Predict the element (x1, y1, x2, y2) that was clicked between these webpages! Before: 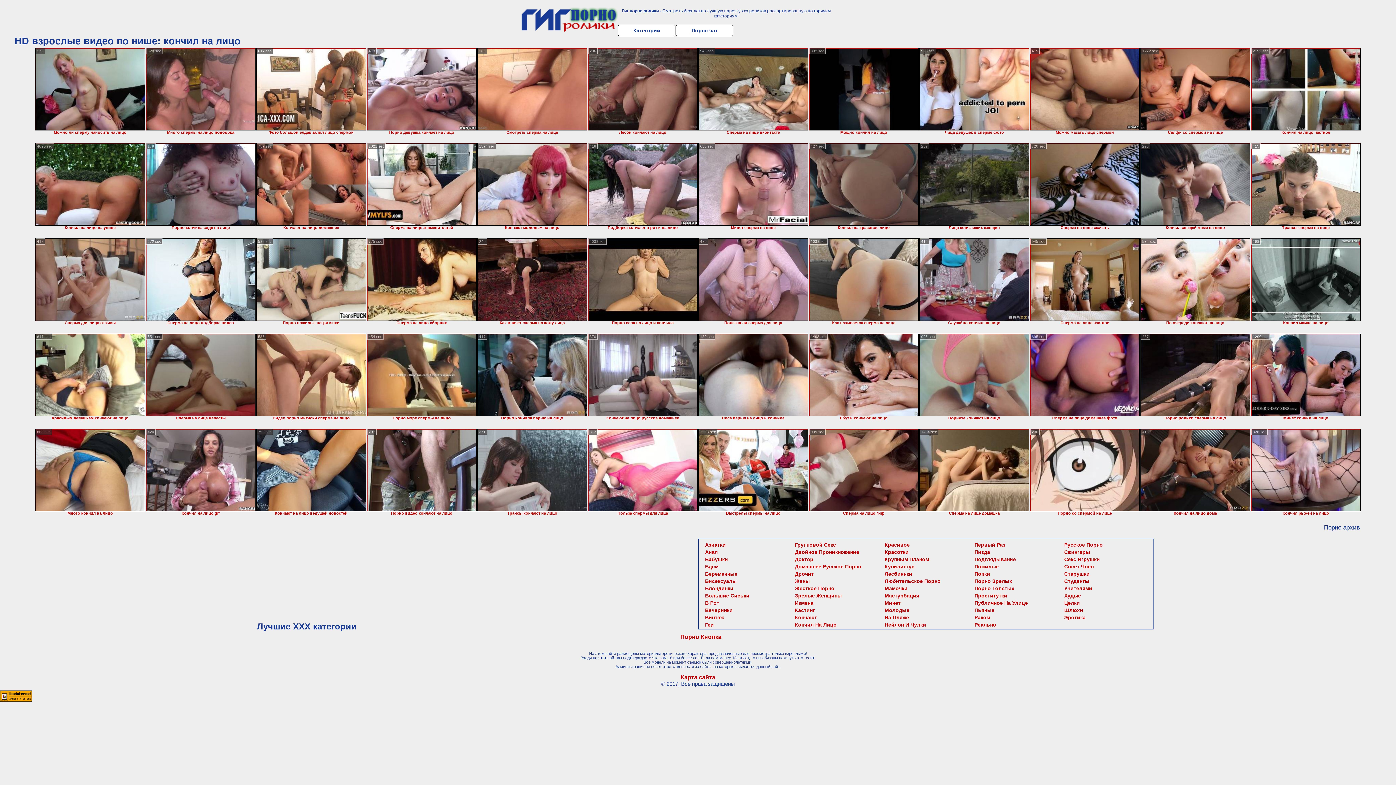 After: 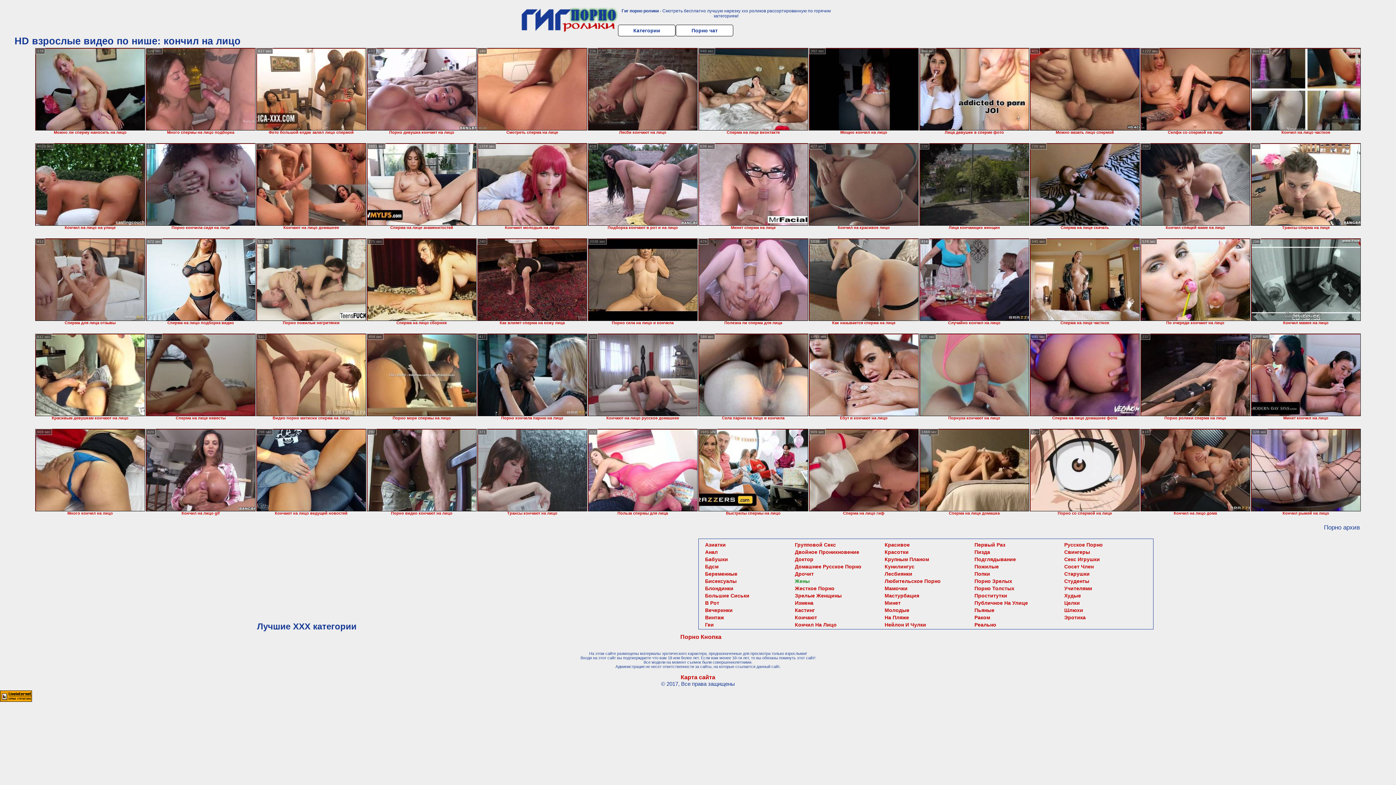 Action: label: Жены bbox: (795, 578, 810, 584)